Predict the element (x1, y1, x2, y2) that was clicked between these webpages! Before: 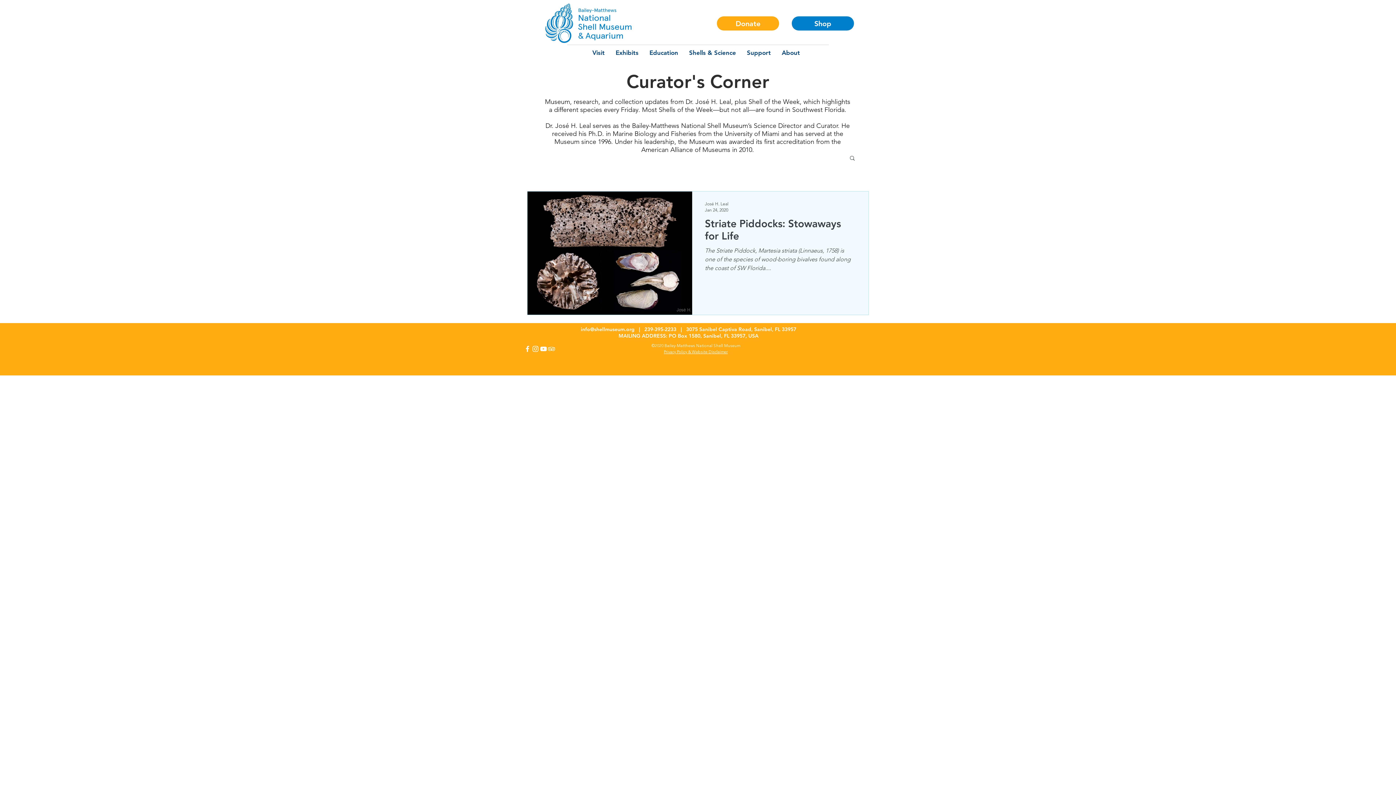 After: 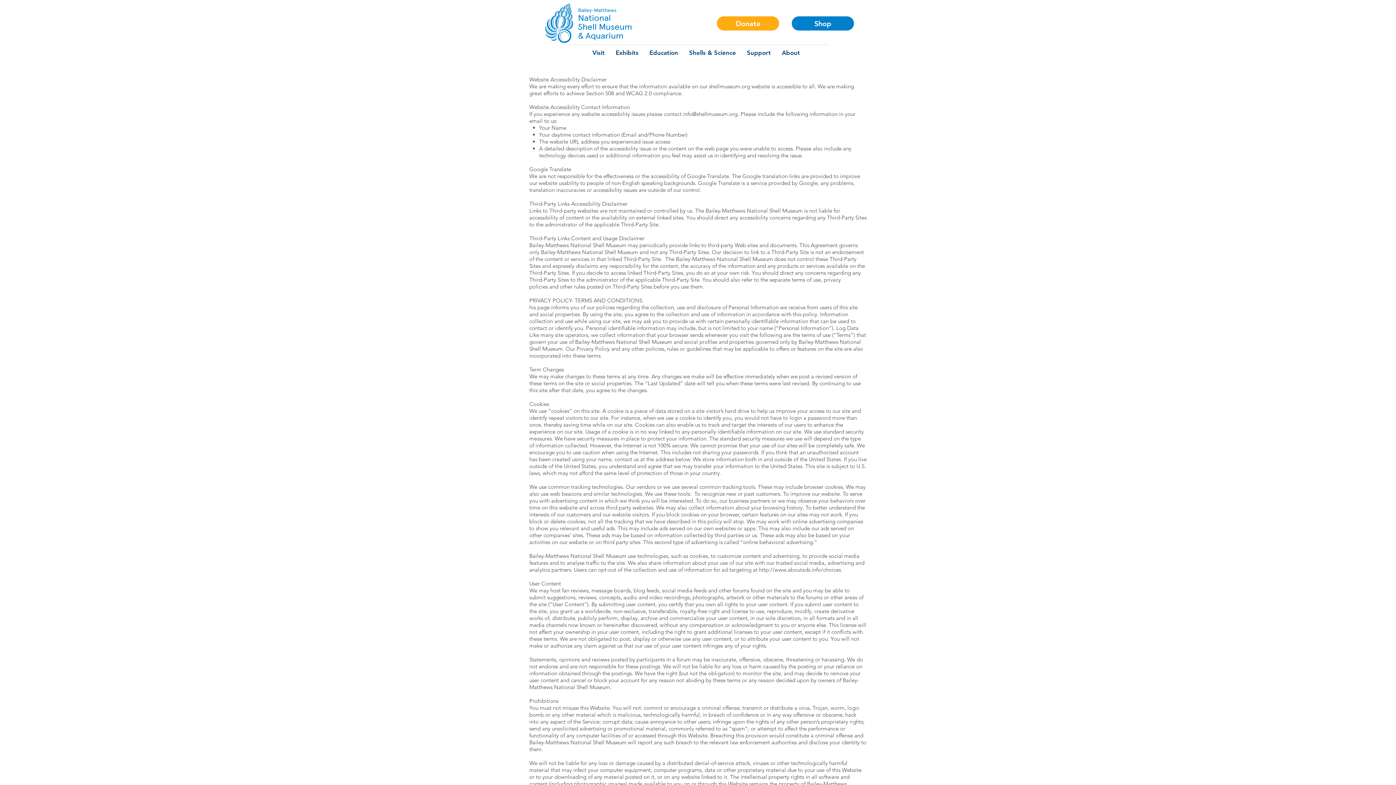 Action: bbox: (664, 348, 728, 354) label: Privacy Policy & Website Disclaimer